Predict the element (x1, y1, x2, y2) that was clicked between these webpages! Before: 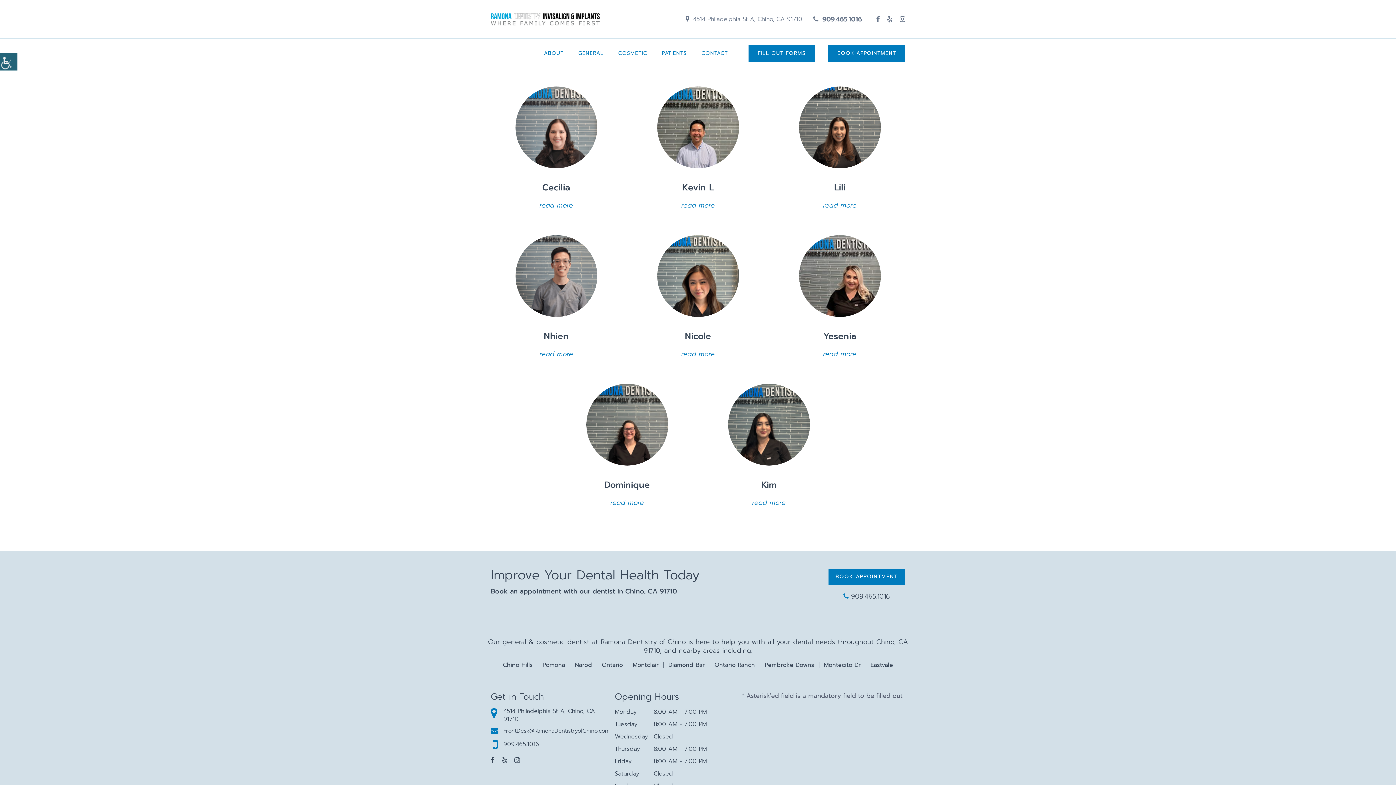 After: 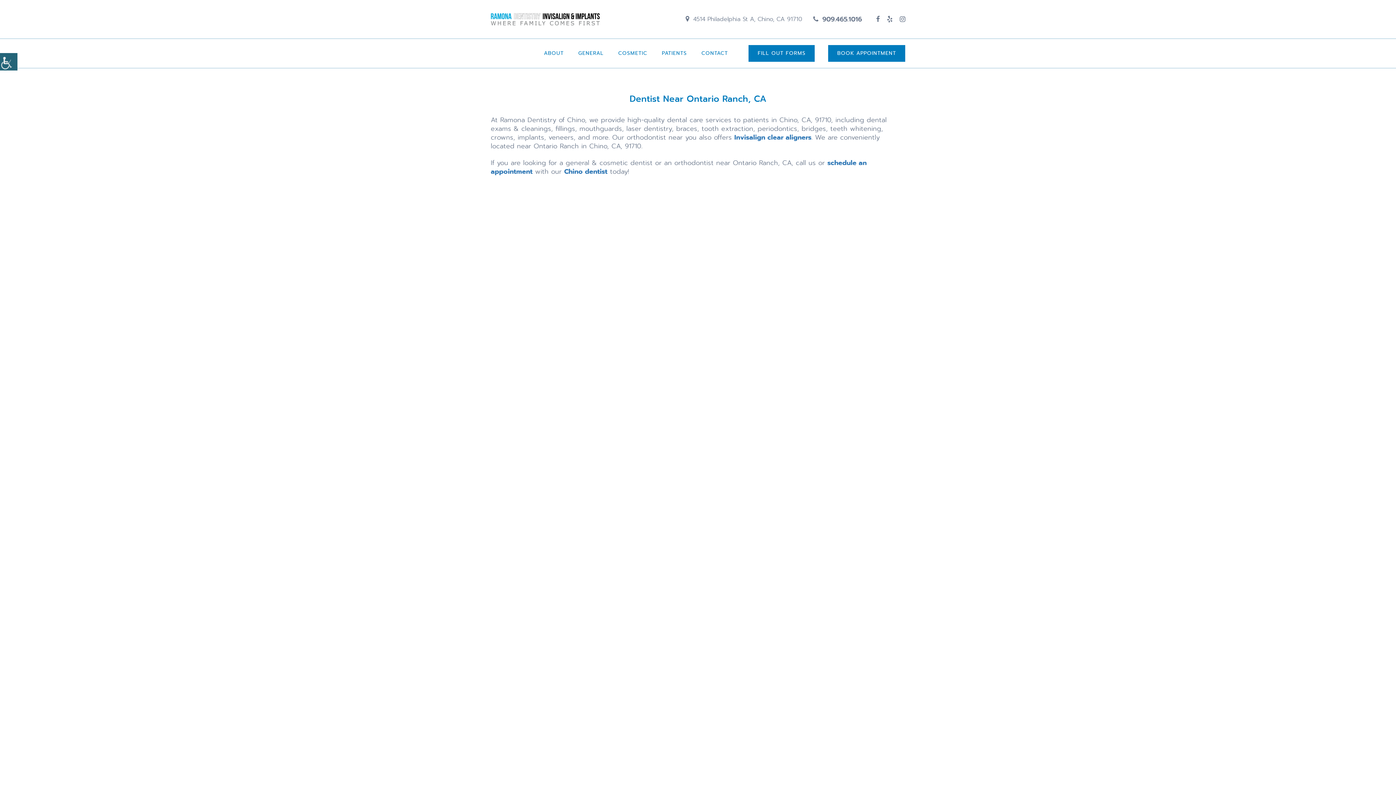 Action: label: Ontario Ranch bbox: (714, 661, 755, 669)